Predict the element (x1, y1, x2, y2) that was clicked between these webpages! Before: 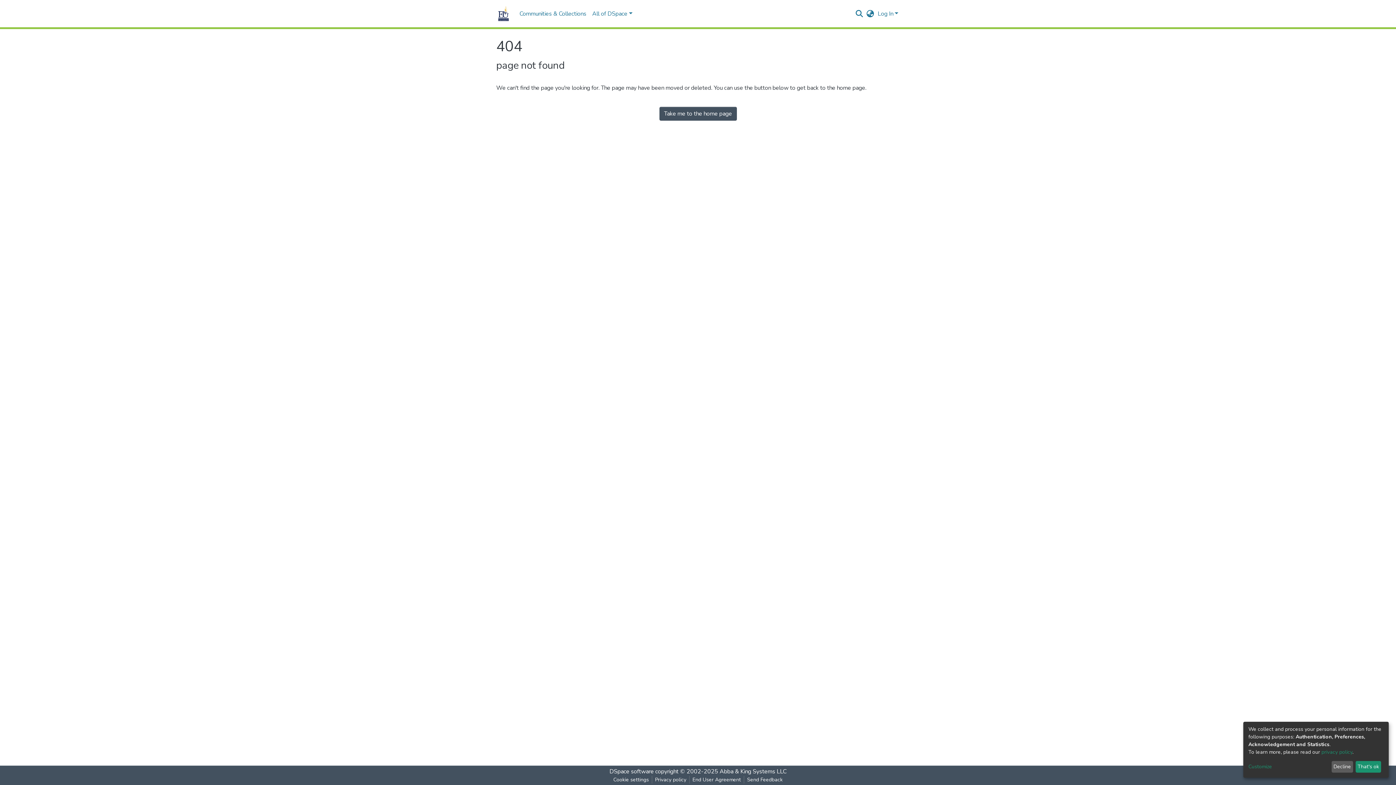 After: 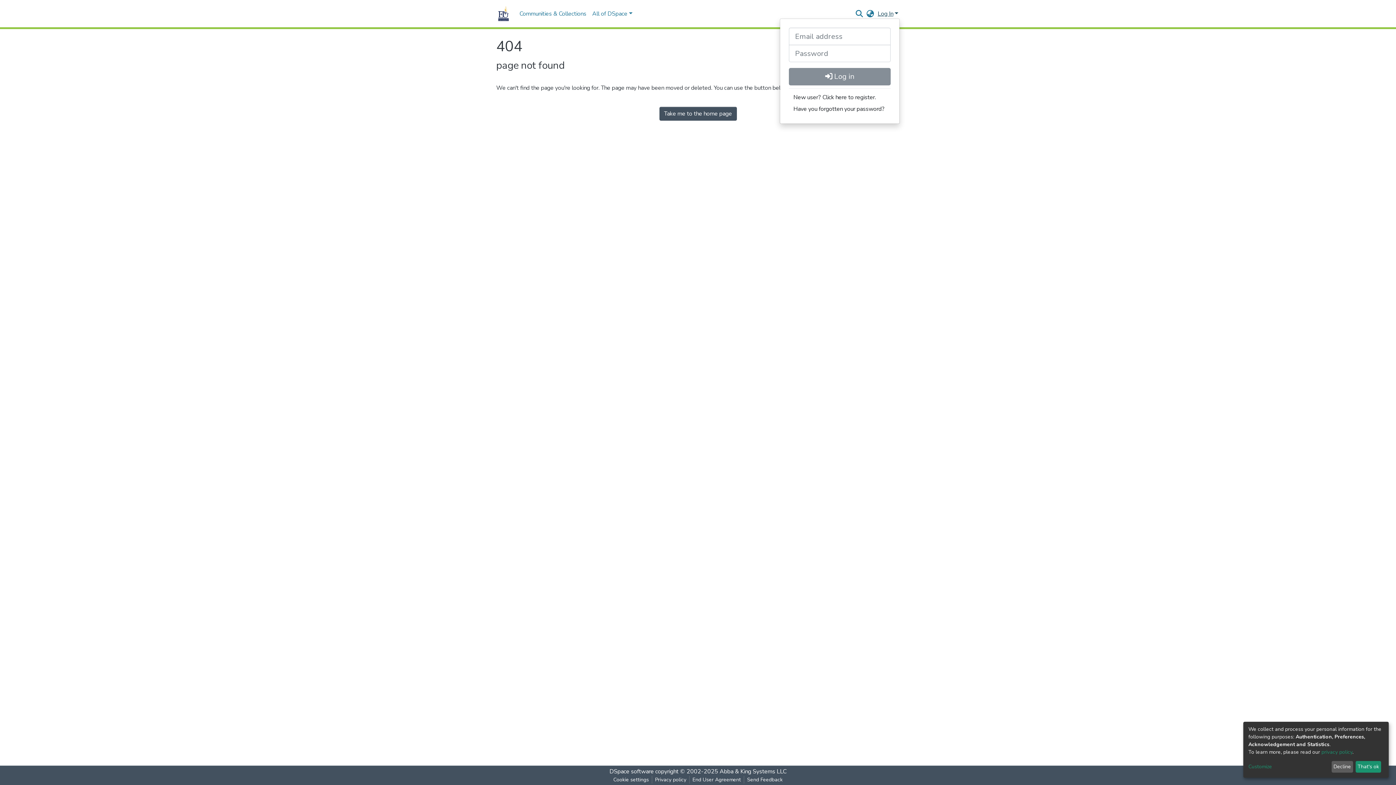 Action: bbox: (876, 9, 900, 17) label: Log In